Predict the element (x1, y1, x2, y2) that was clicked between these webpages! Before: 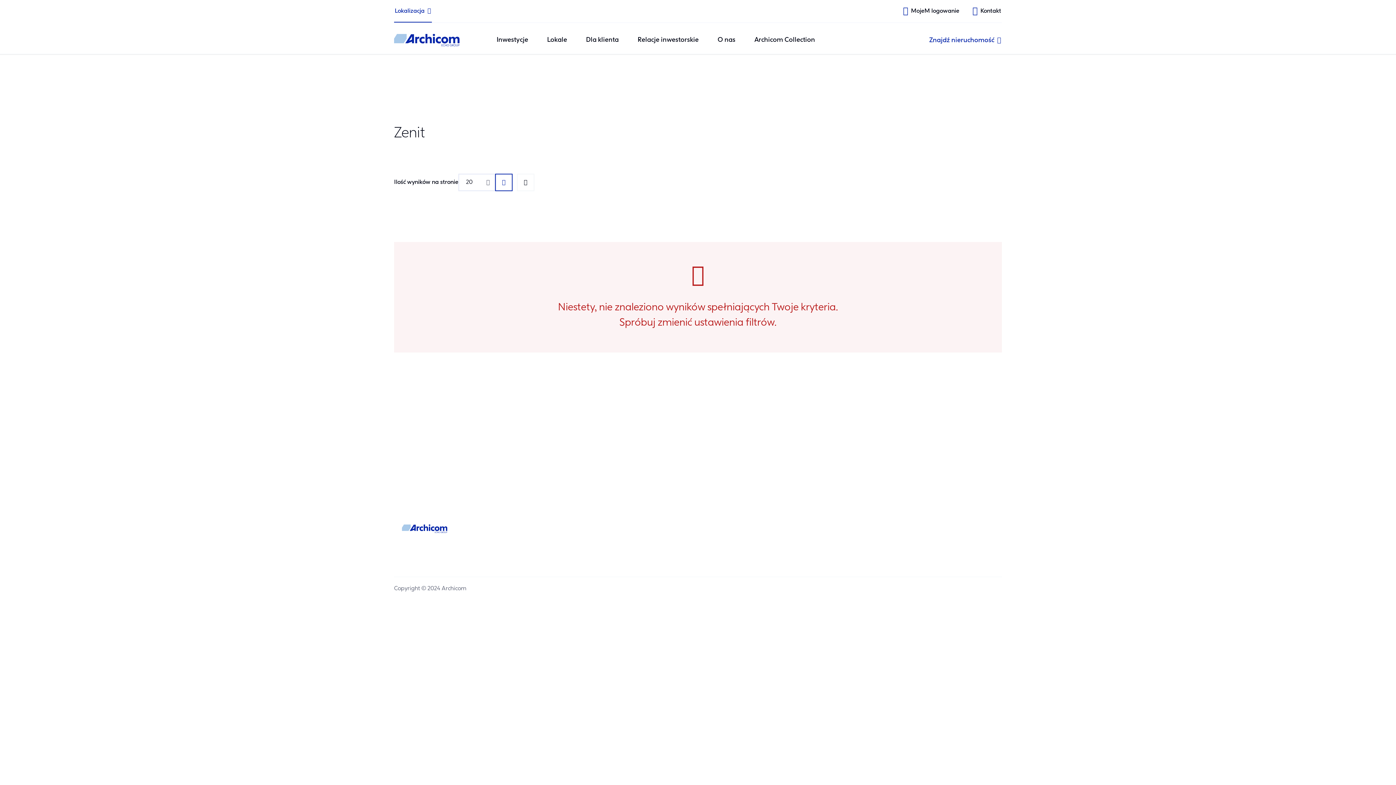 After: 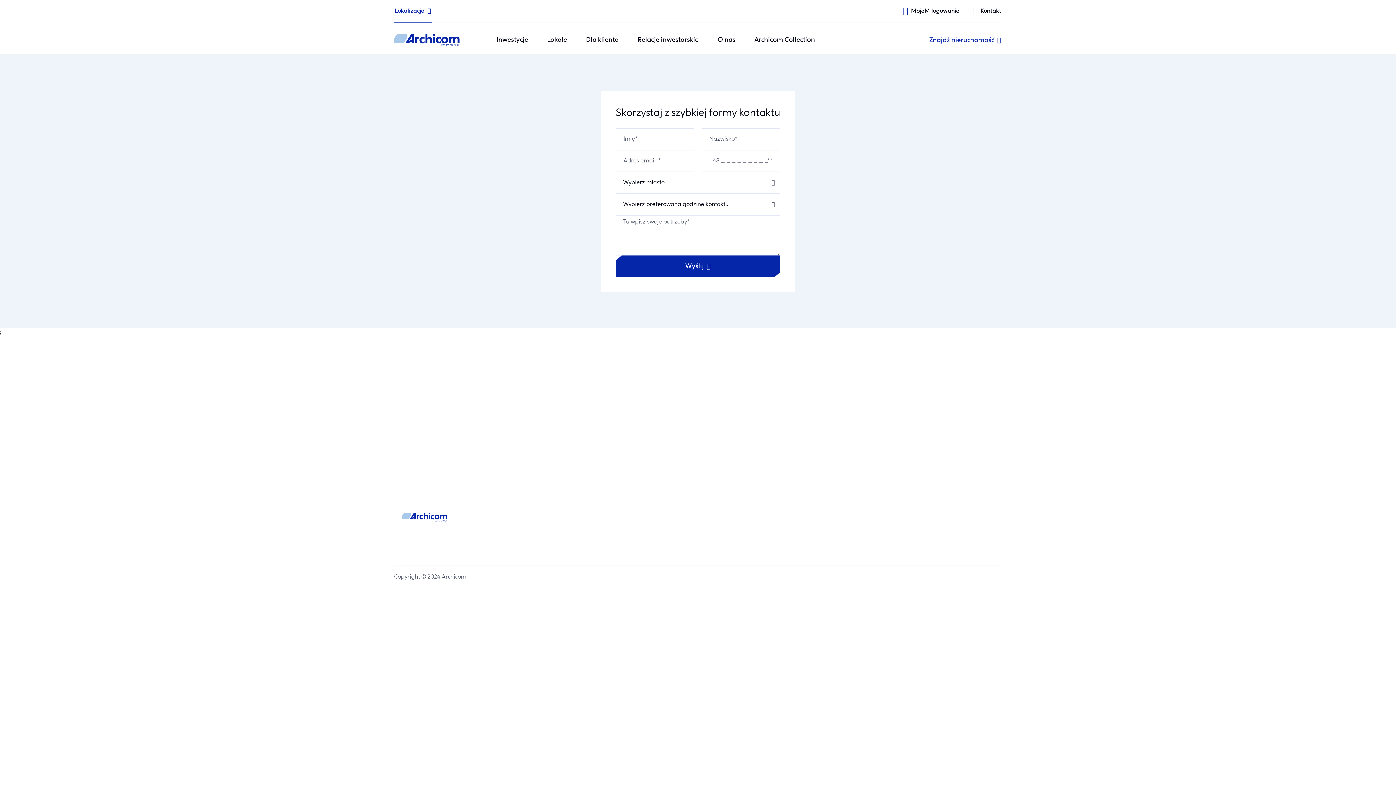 Action: label: Kontakt bbox: (972, 0, 1002, 22)